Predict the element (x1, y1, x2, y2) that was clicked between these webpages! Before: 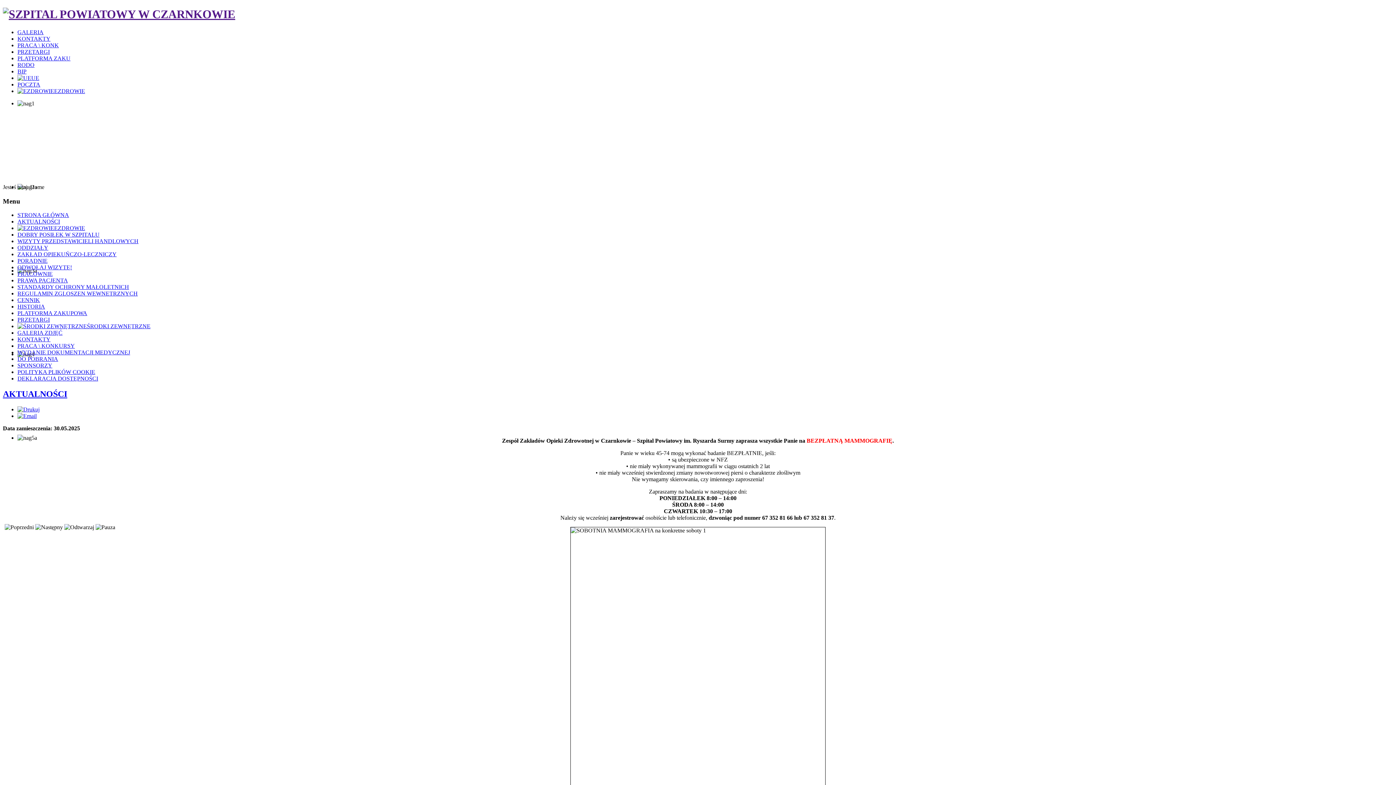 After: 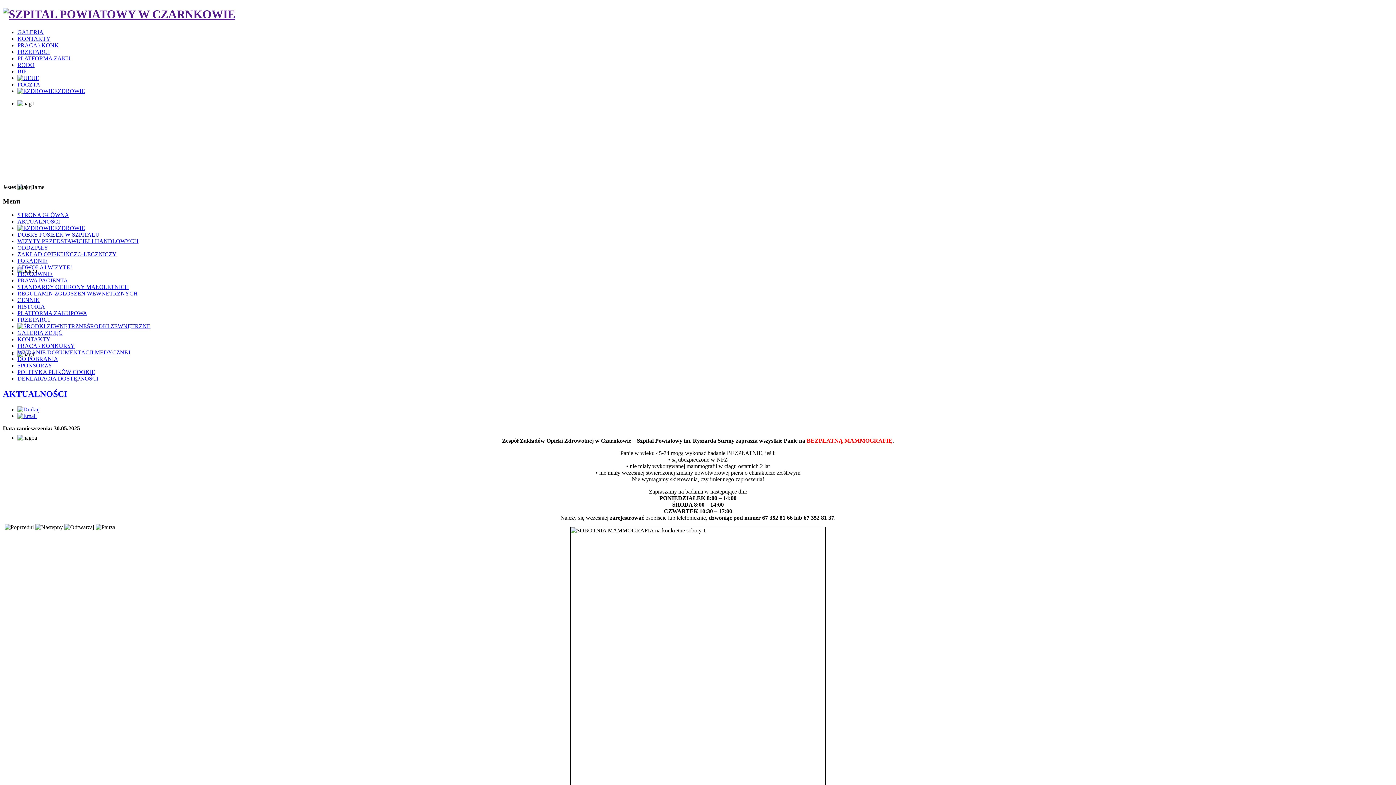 Action: label: POCZTA bbox: (17, 81, 40, 87)